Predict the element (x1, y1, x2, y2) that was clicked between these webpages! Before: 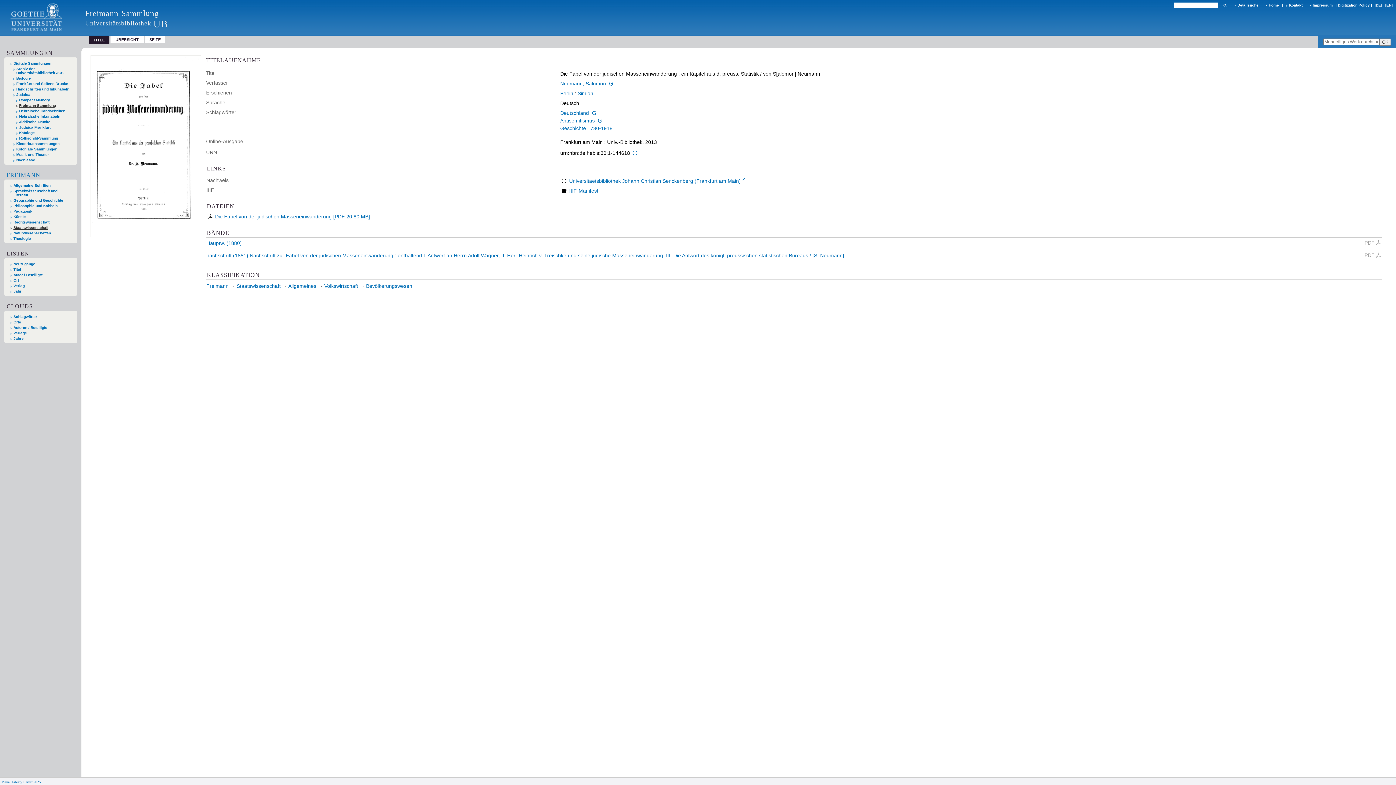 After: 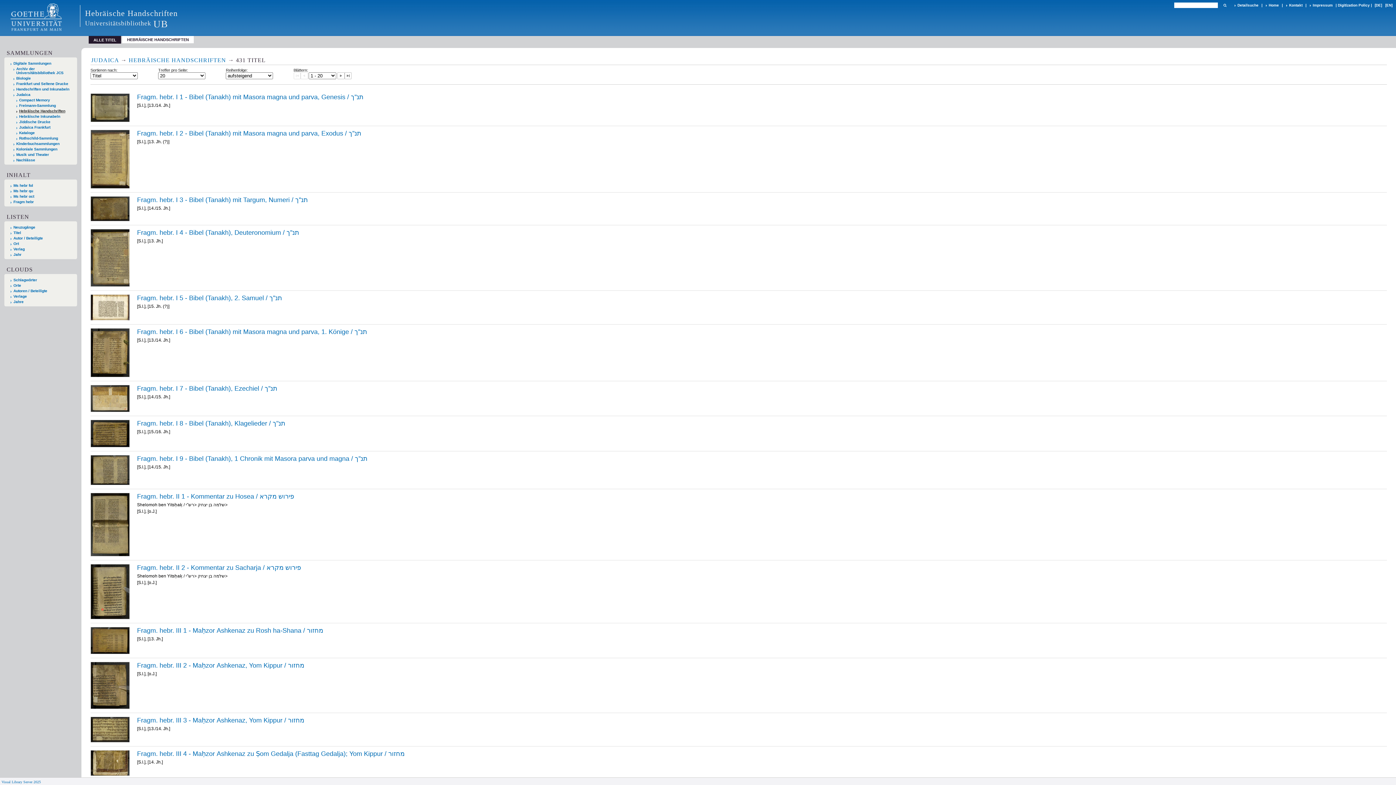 Action: label: Hebräische Handschriften bbox: (16, 109, 70, 113)